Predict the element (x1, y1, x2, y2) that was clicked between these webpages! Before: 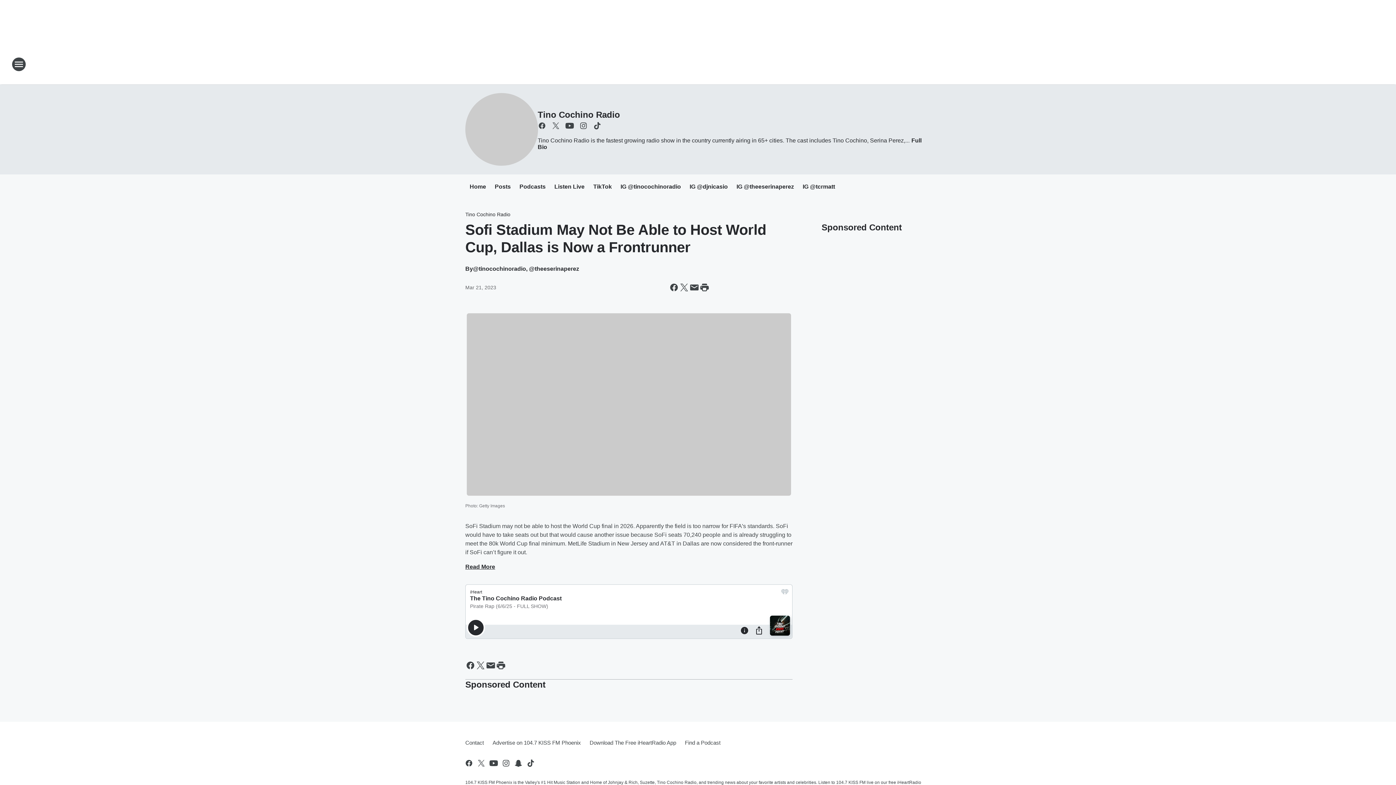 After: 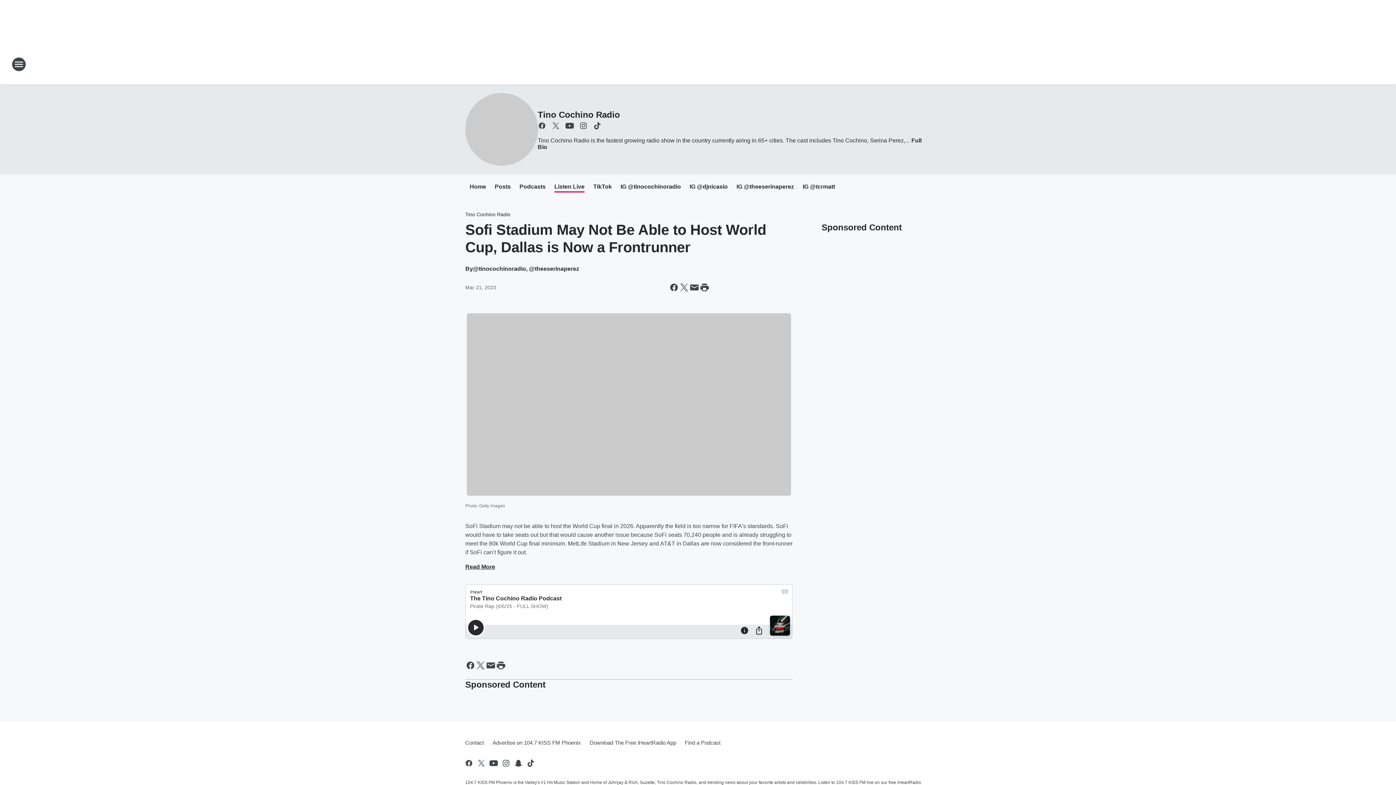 Action: bbox: (554, 183, 584, 191) label: Listen Live